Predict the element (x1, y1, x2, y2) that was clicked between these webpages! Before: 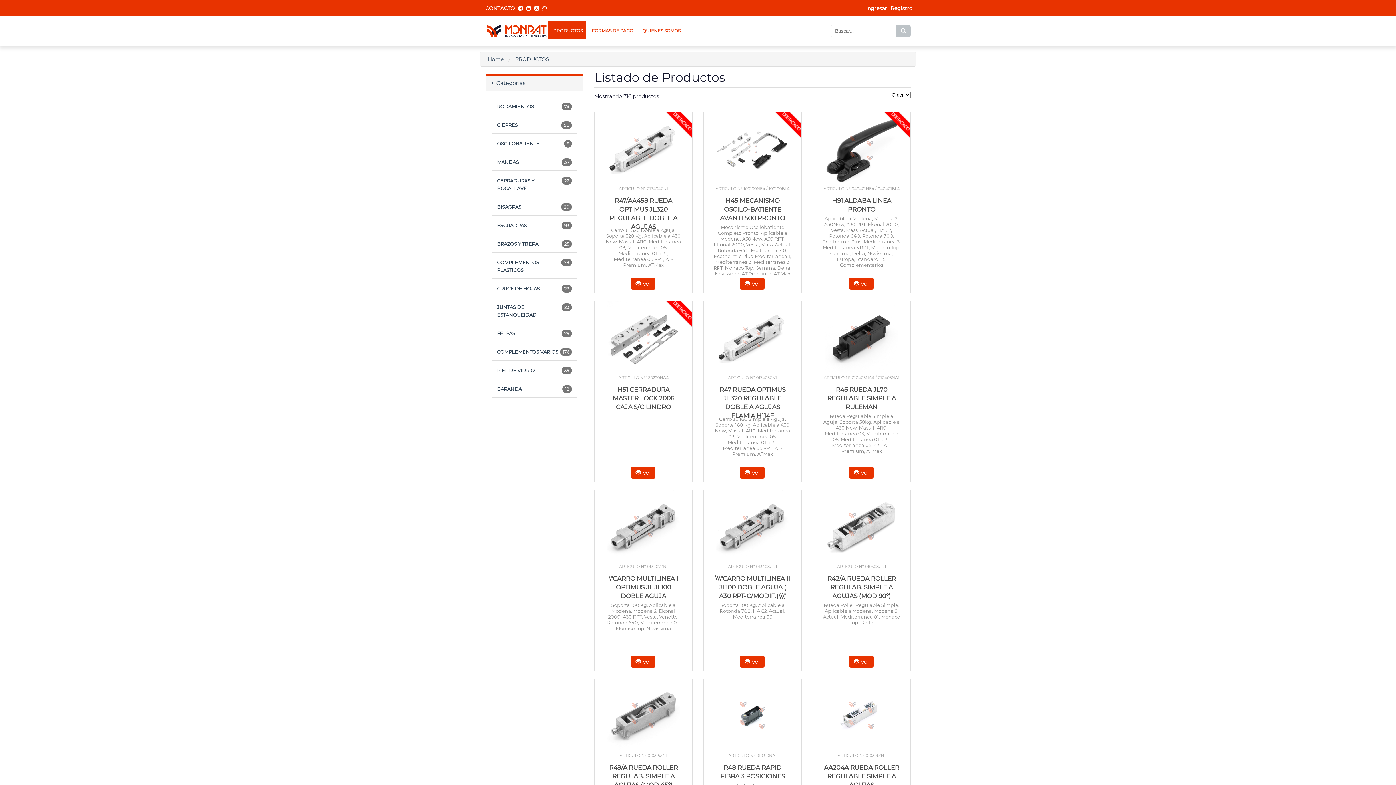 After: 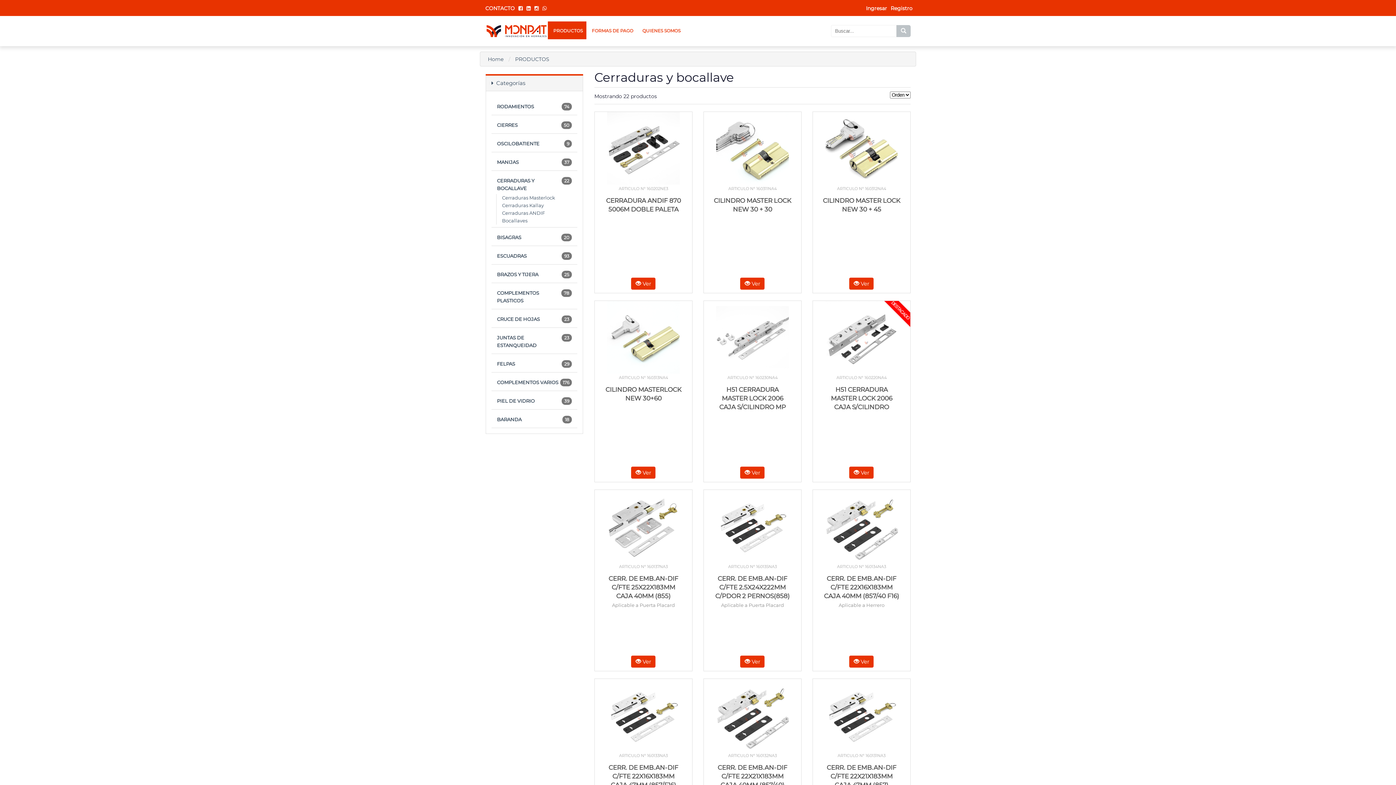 Action: label: 22
CERRADURAS Y BOCALLAVE bbox: (491, 175, 577, 194)